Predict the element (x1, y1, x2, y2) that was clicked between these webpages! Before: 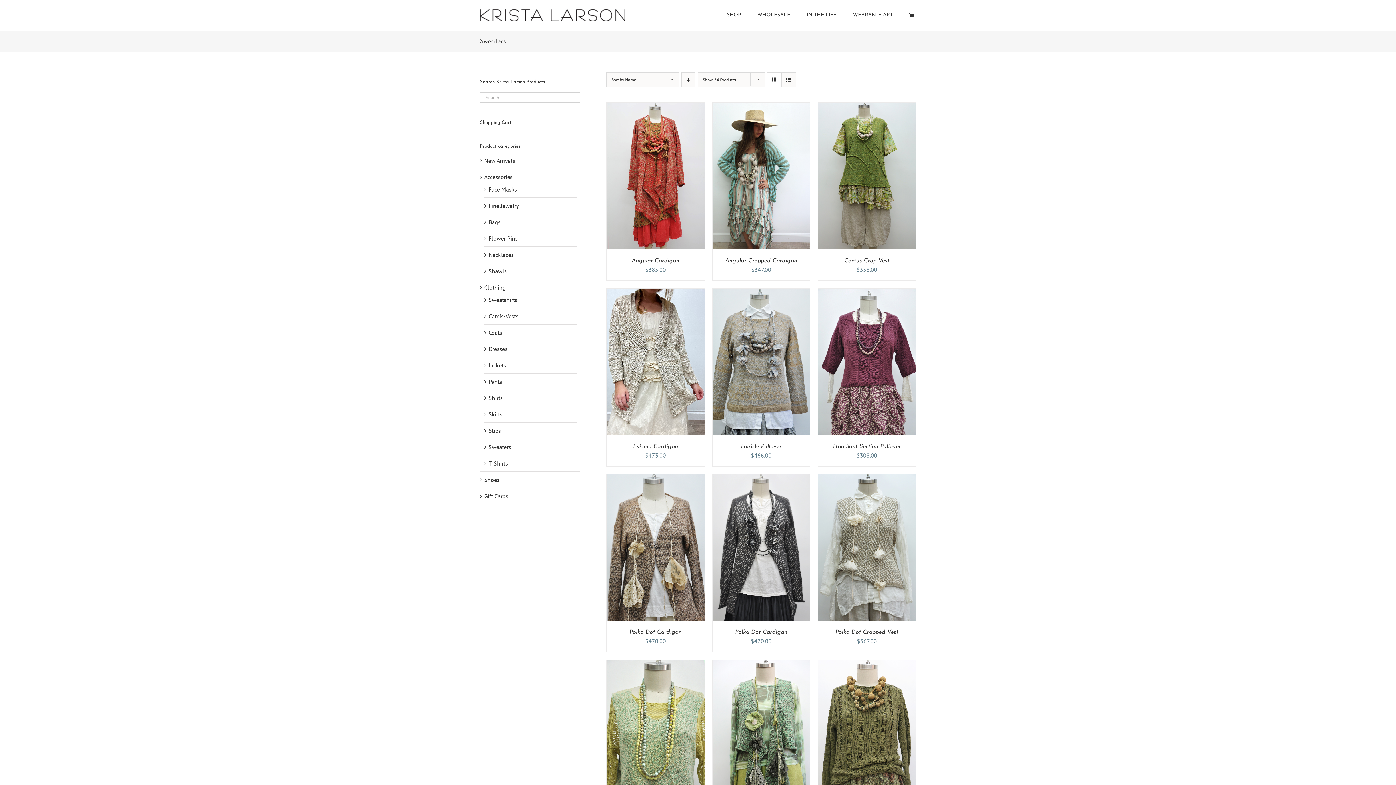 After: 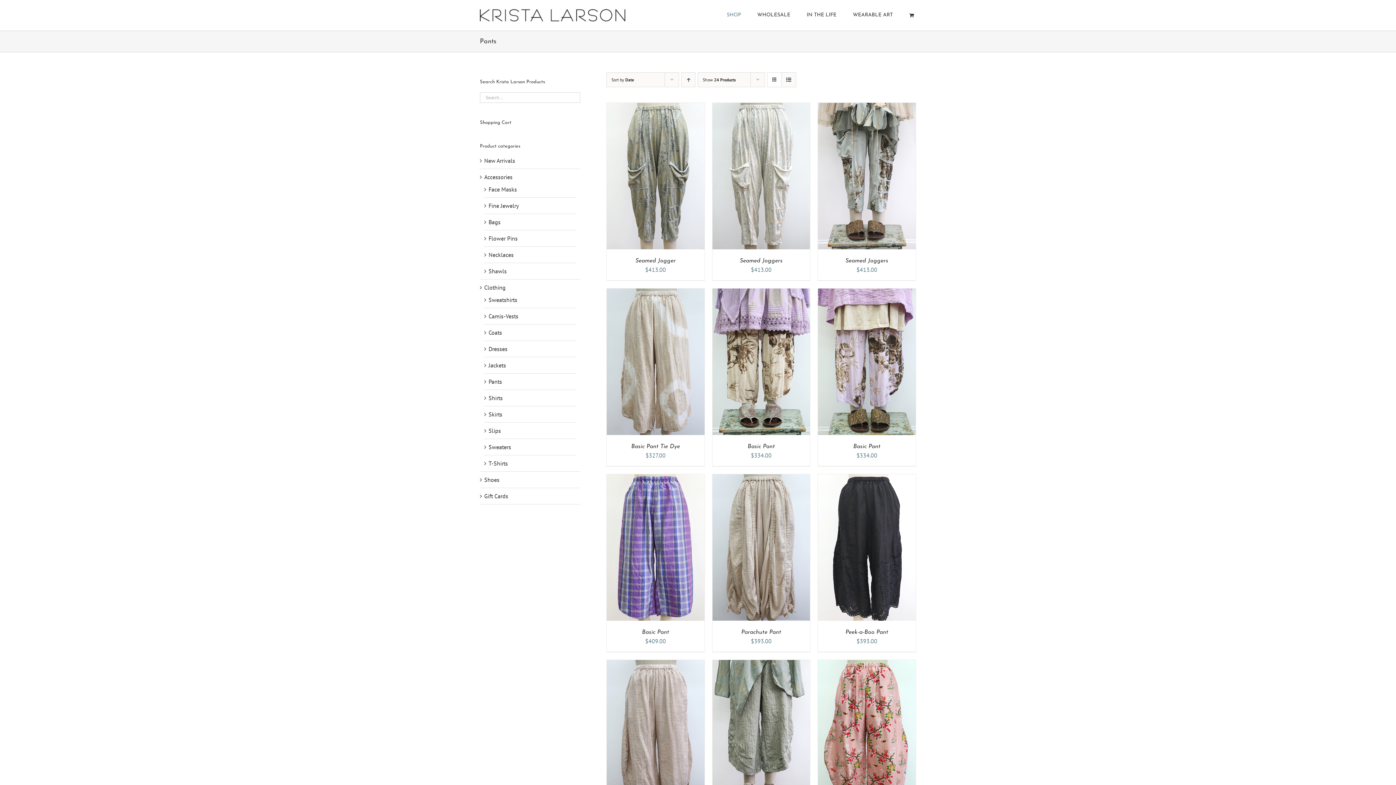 Action: label: Pants bbox: (488, 378, 502, 385)